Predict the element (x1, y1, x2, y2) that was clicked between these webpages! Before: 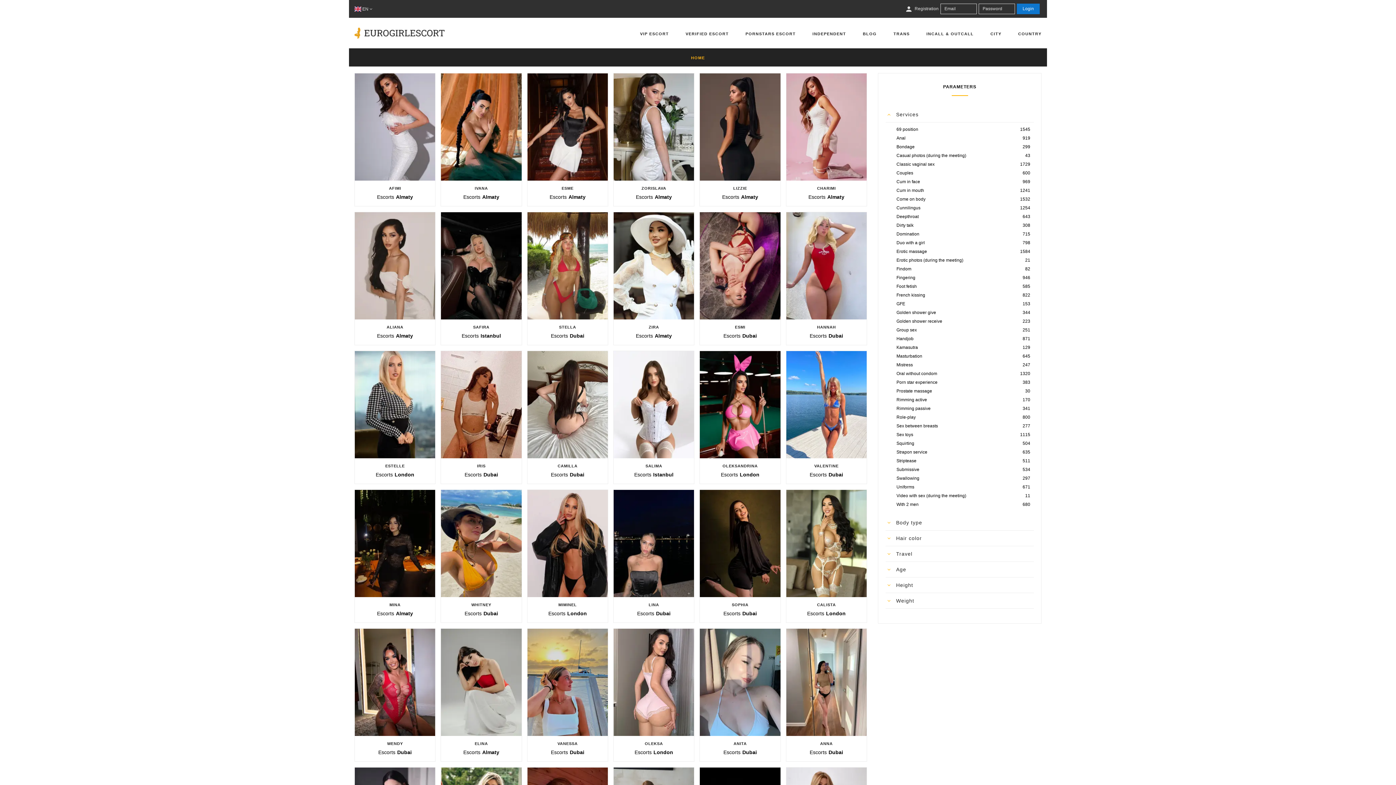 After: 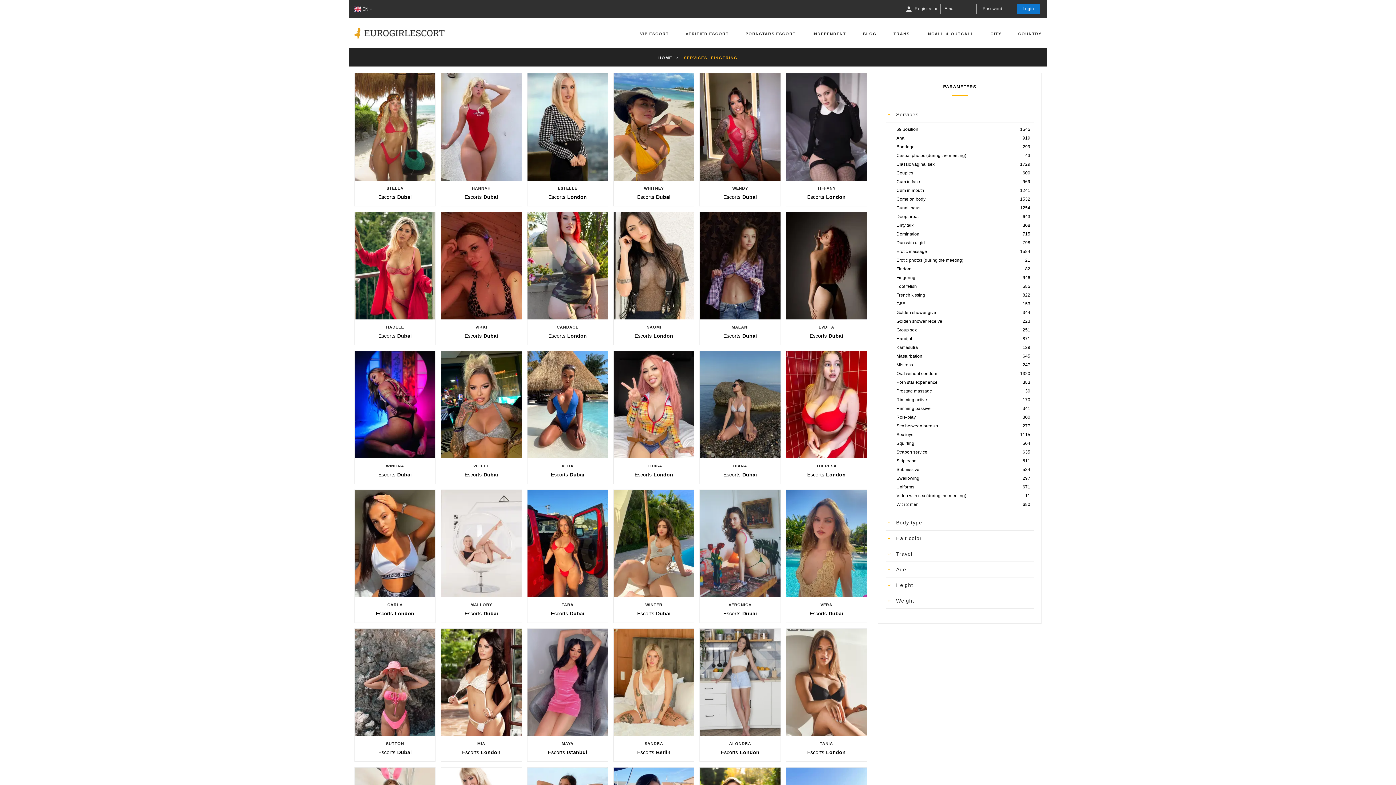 Action: bbox: (896, 273, 1030, 282) label: Fingering
946